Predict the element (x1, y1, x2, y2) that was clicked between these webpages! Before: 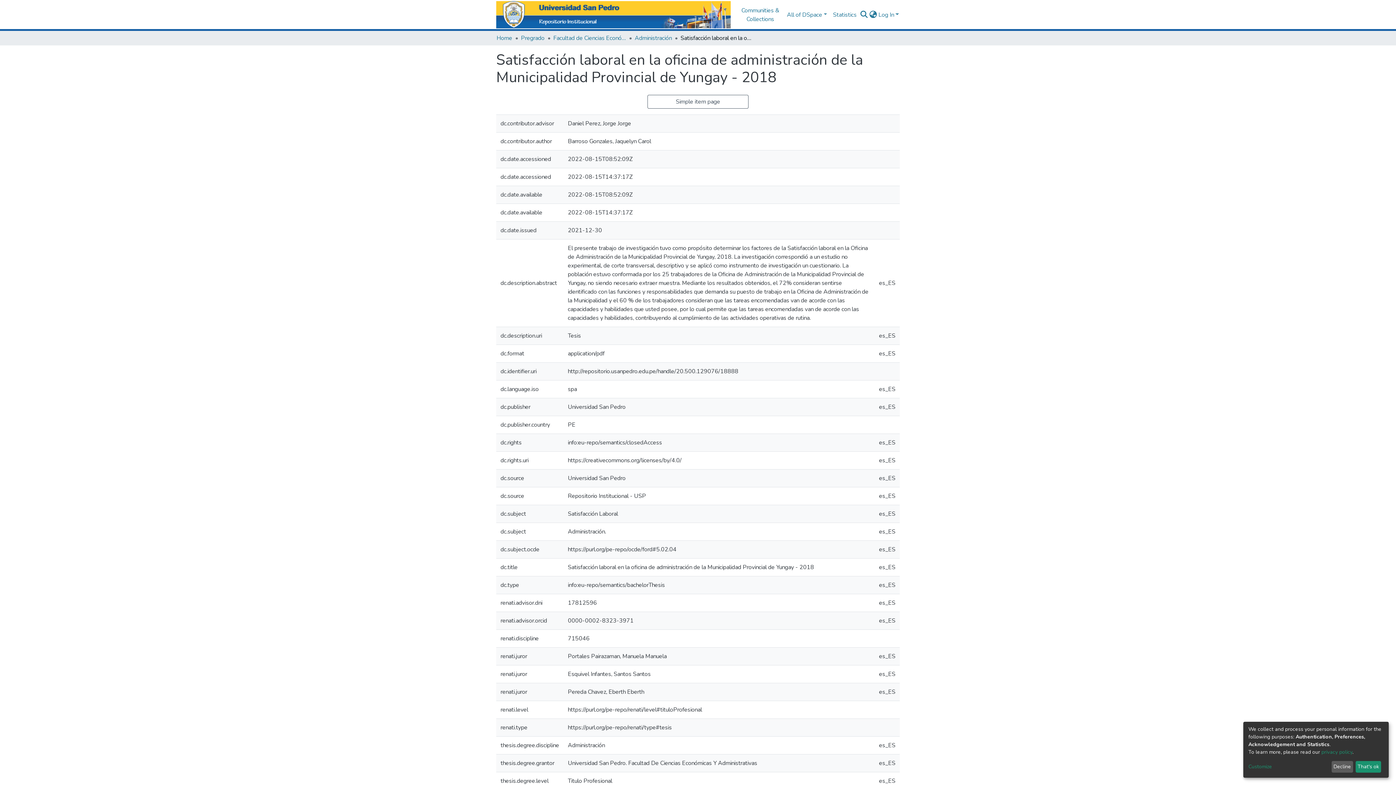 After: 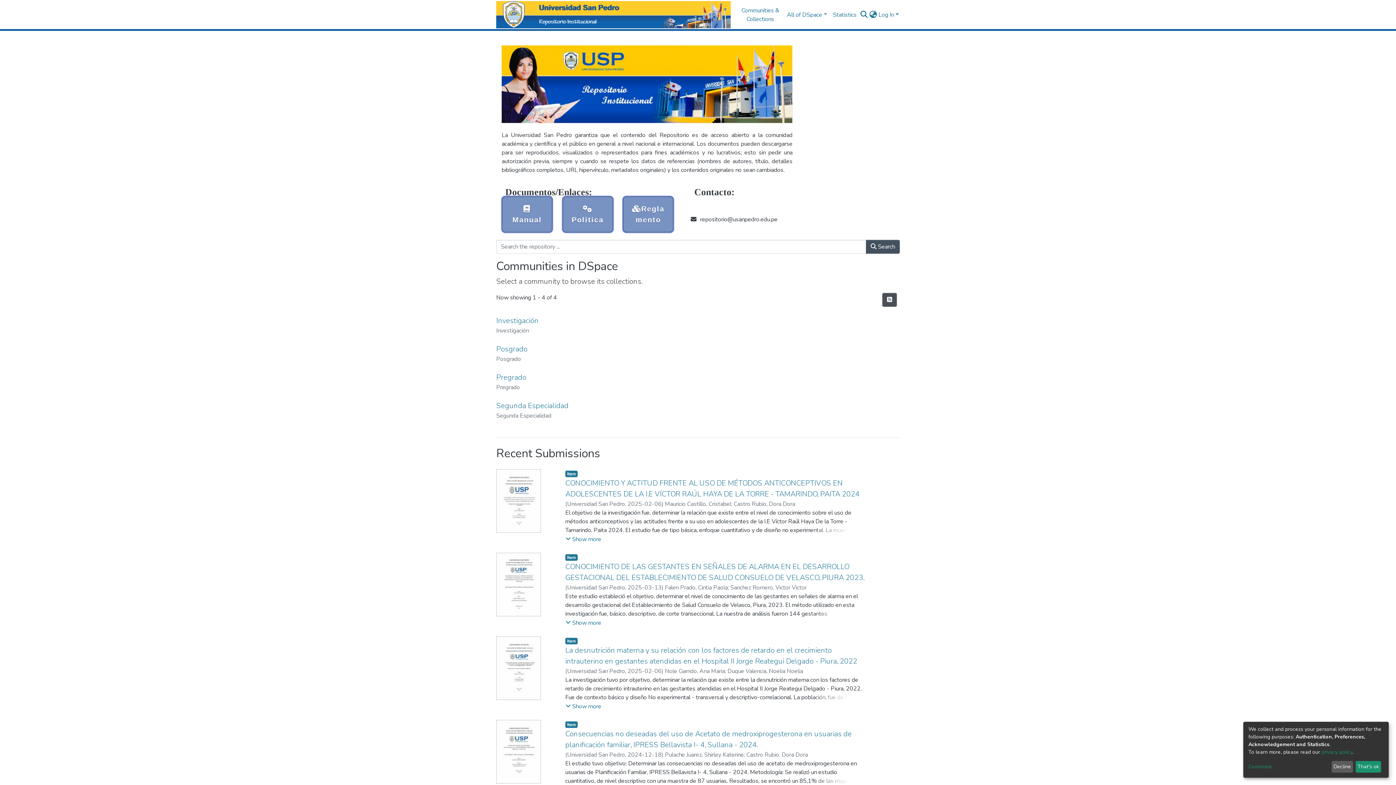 Action: bbox: (496, 33, 512, 42) label: Home